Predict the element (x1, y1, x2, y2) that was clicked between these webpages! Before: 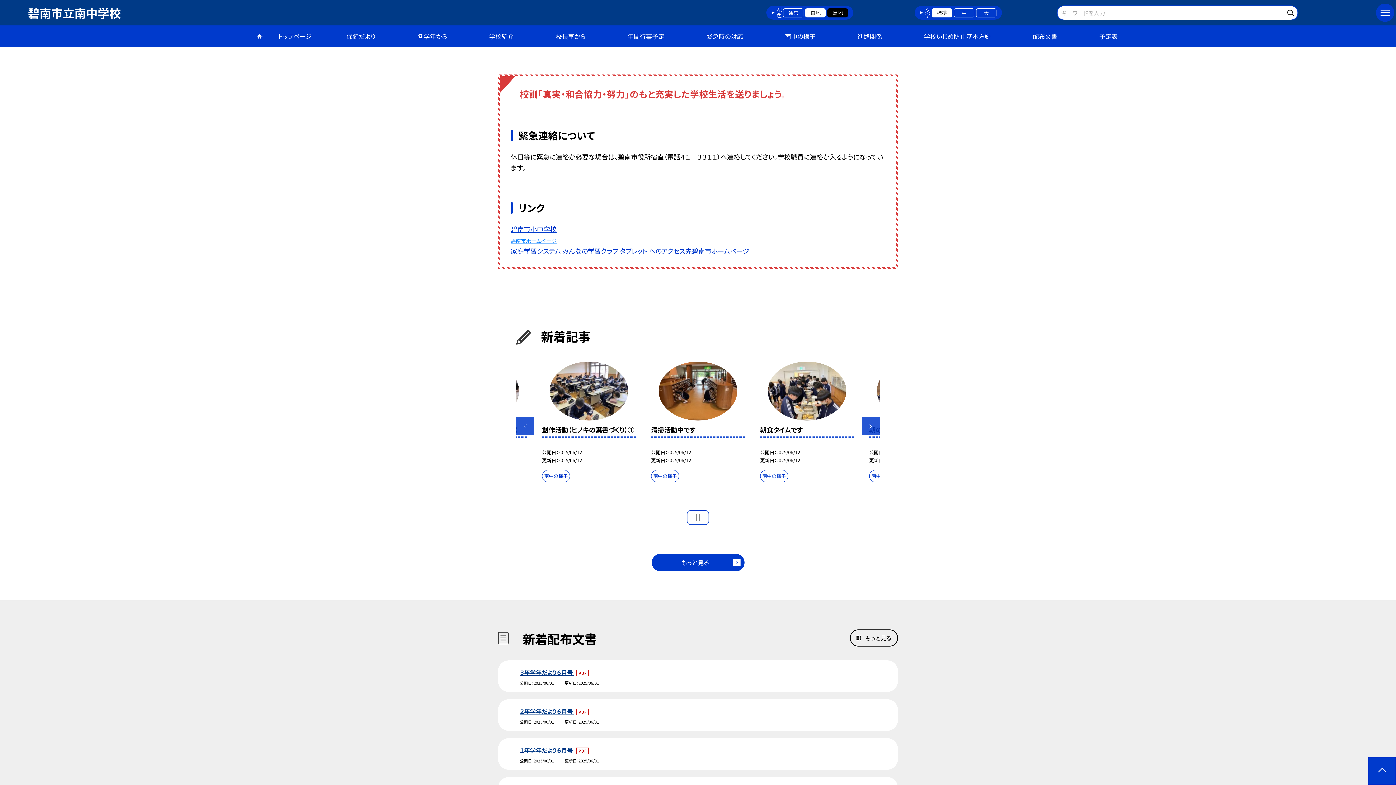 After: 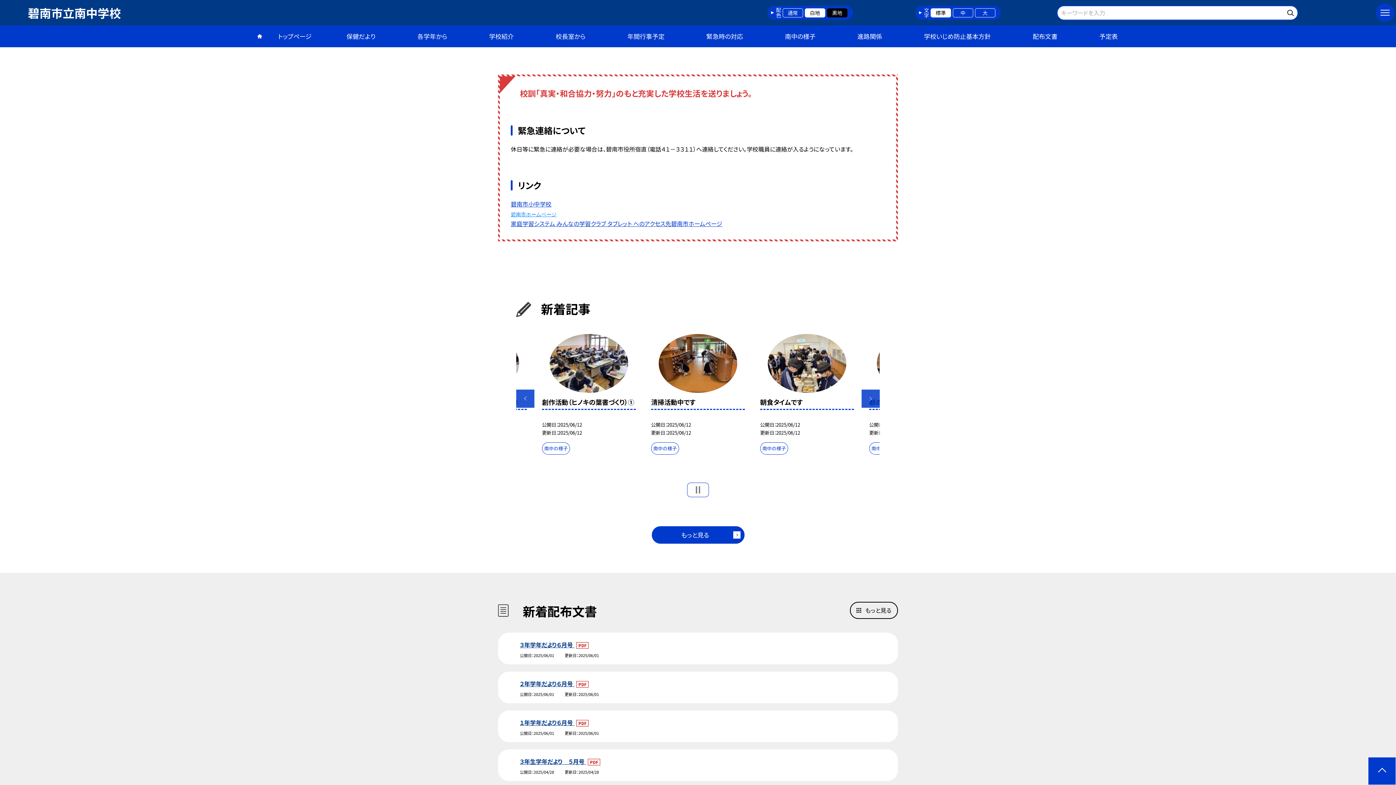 Action: label: 家庭学習システム みんなの学習クラブ タブレット へのアクセス先 bbox: (510, 246, 692, 255)